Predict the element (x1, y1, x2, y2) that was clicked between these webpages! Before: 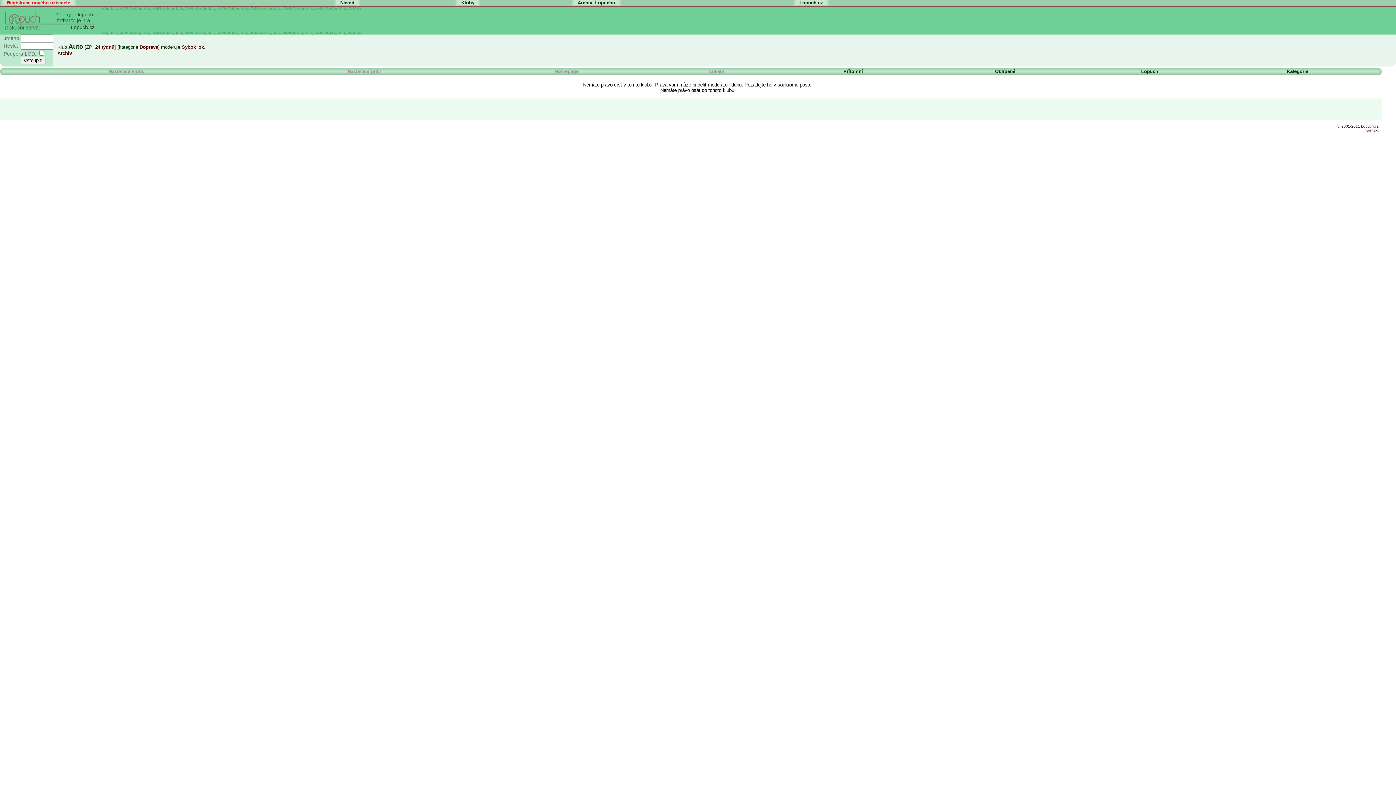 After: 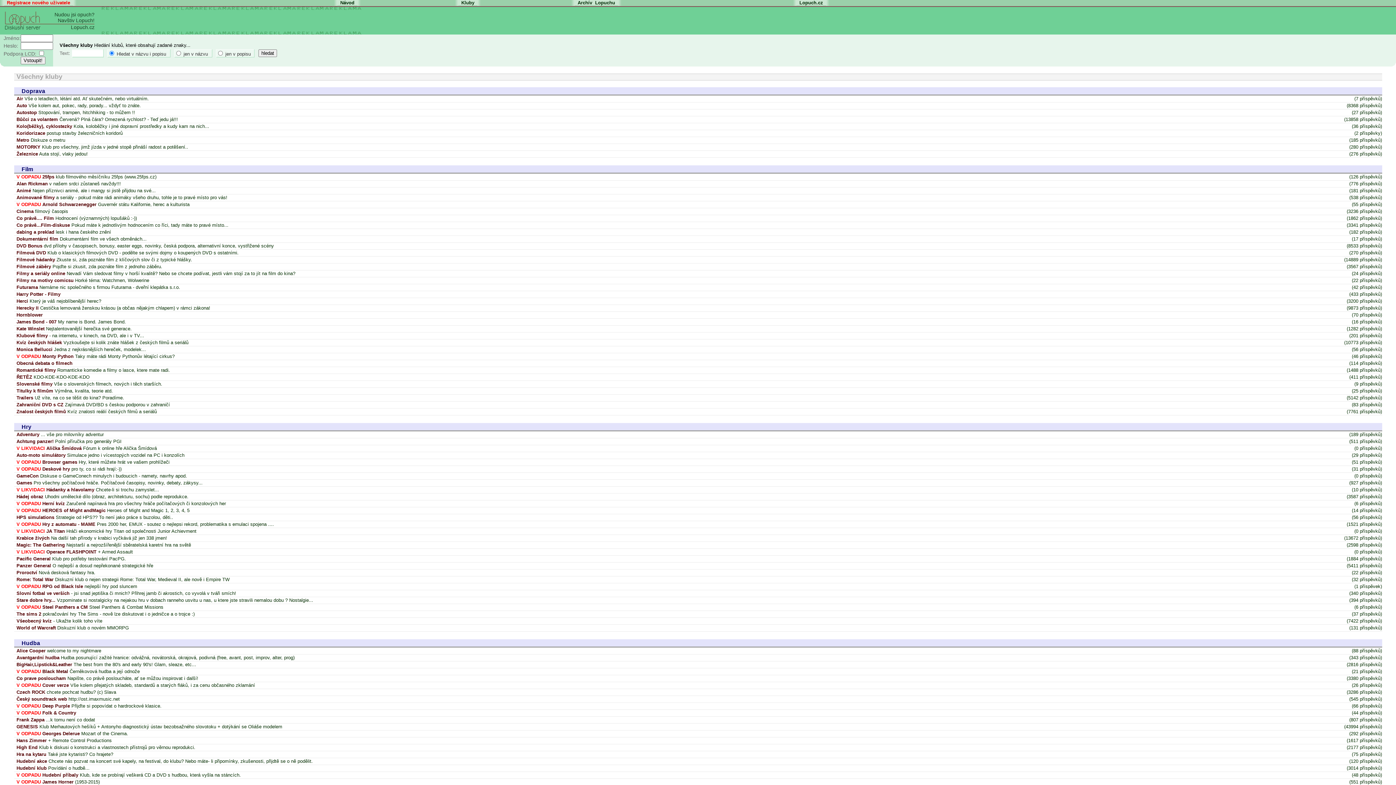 Action: bbox: (458, 0, 477, 5) label:   Kluby  